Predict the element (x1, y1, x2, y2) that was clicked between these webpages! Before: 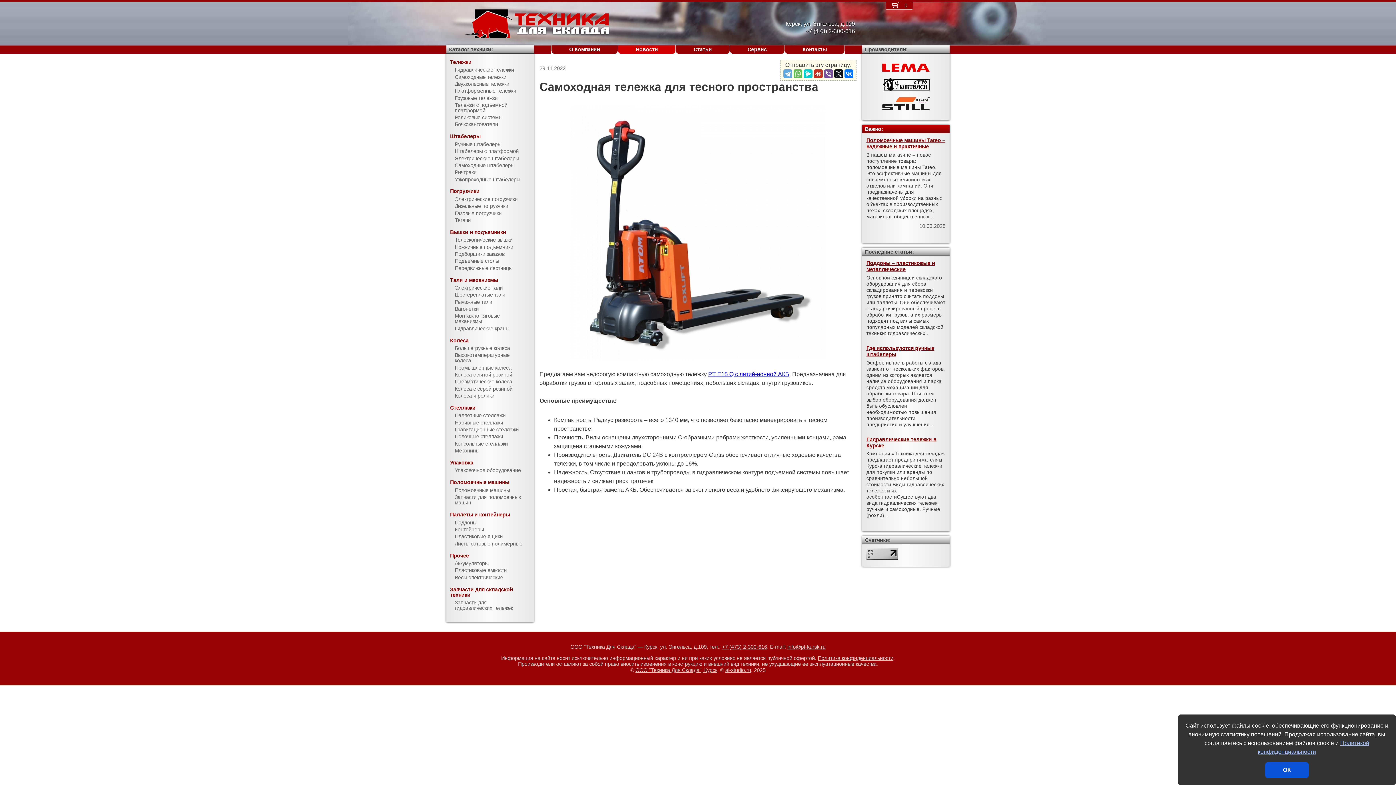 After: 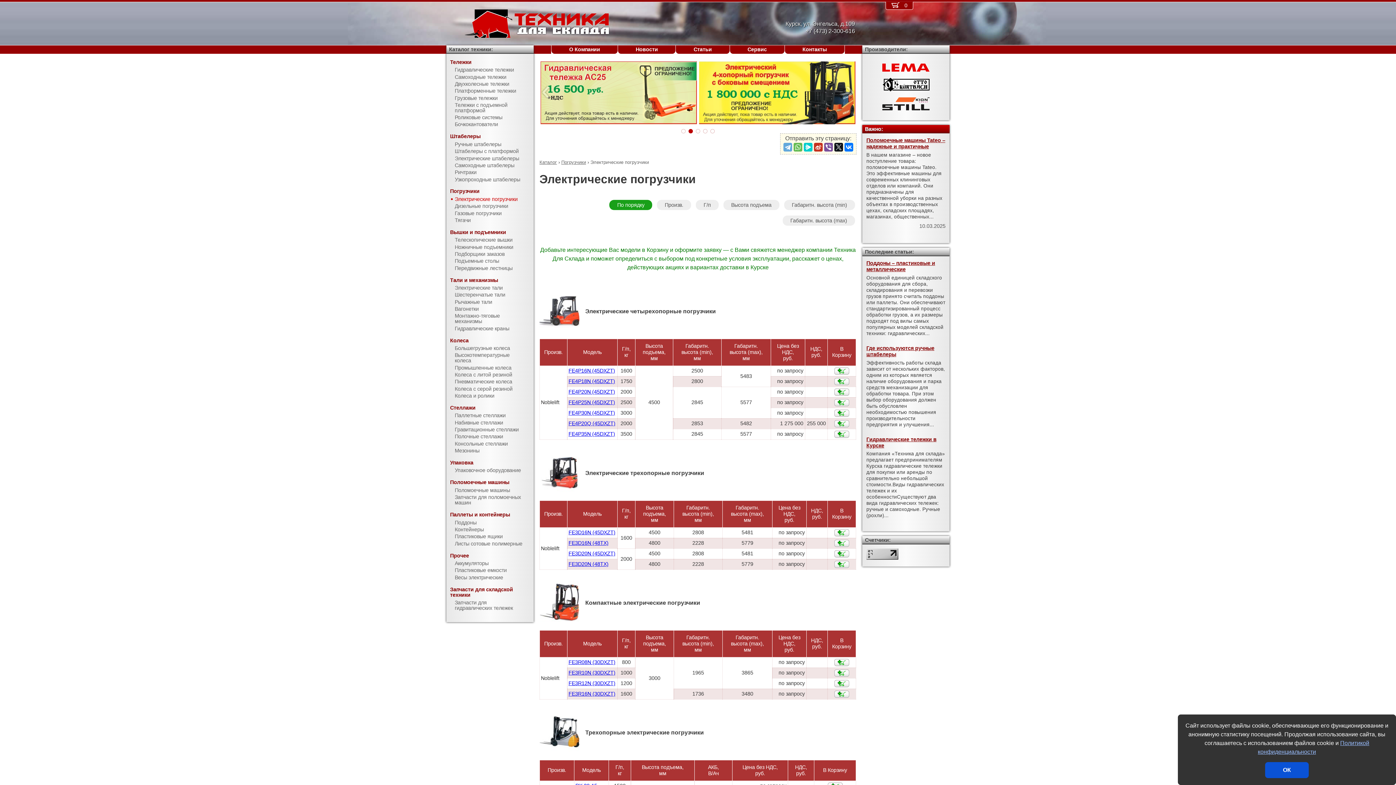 Action: label: Электрические погрузчики bbox: (446, 195, 533, 202)